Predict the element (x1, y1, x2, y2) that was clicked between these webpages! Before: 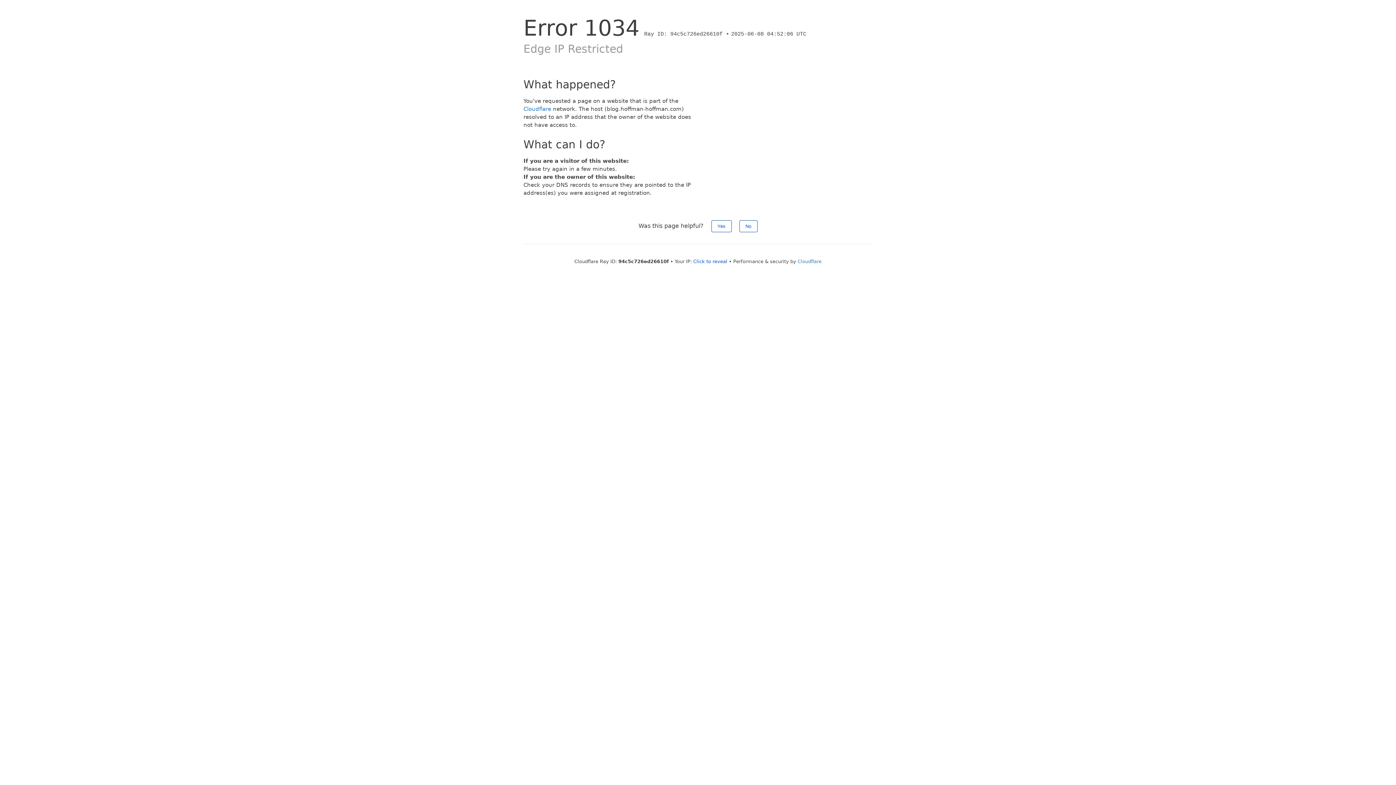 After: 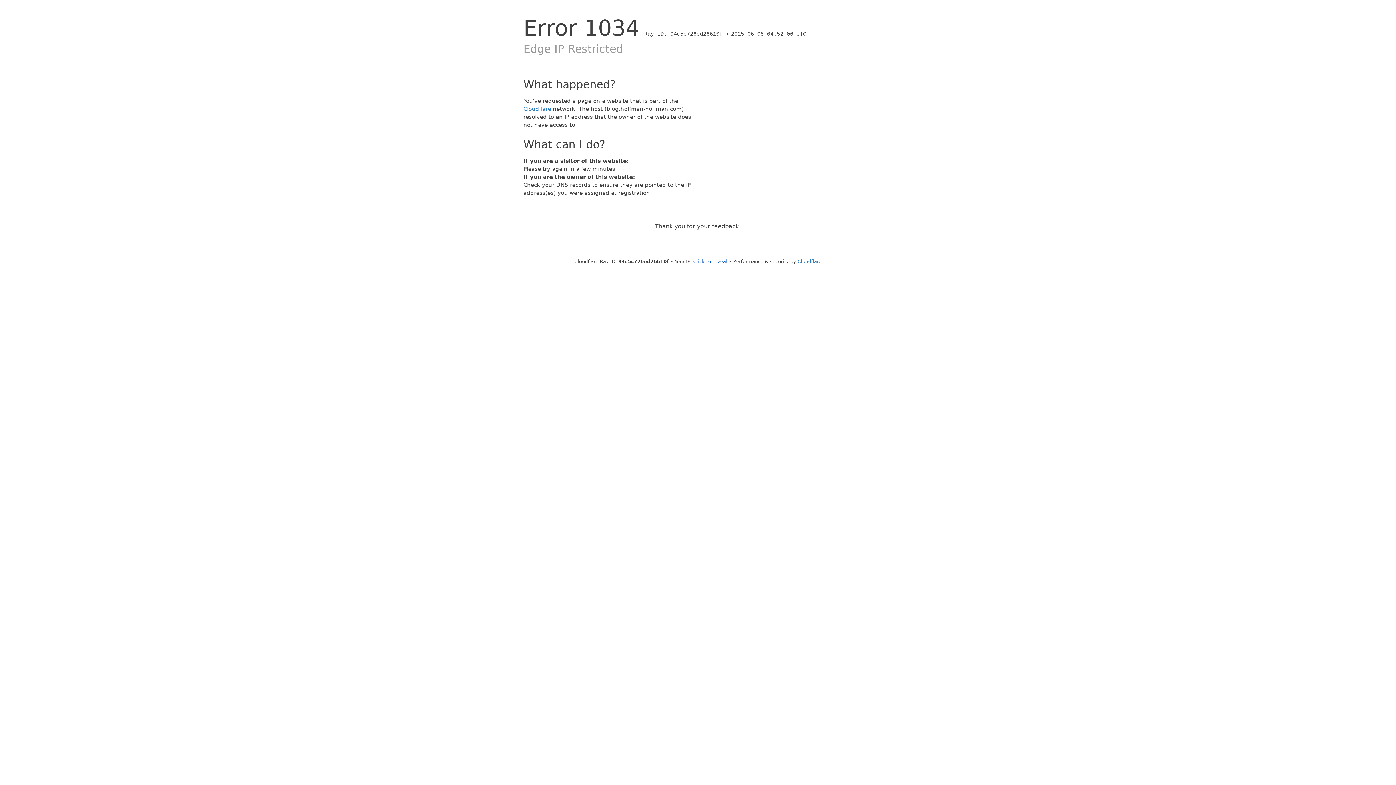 Action: label: Yes bbox: (711, 220, 731, 232)